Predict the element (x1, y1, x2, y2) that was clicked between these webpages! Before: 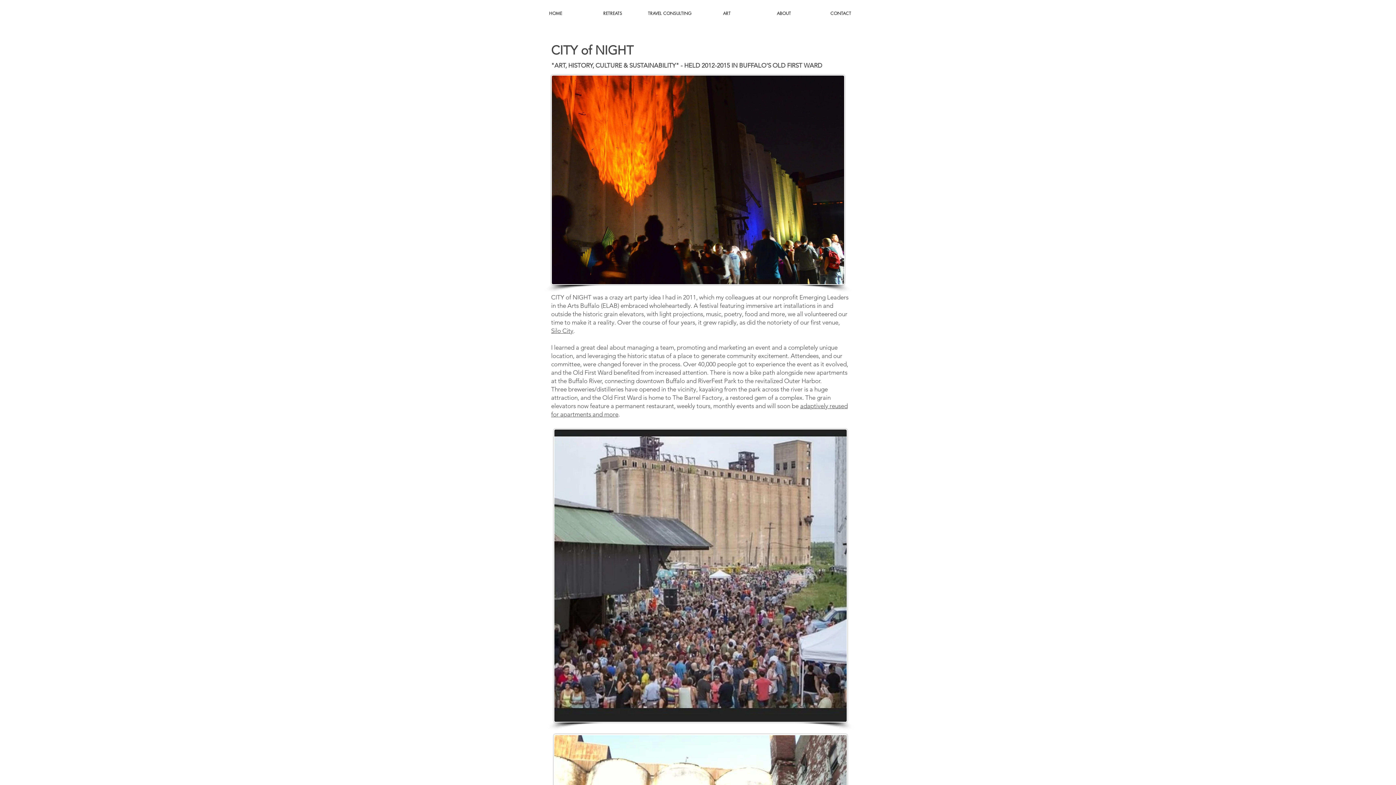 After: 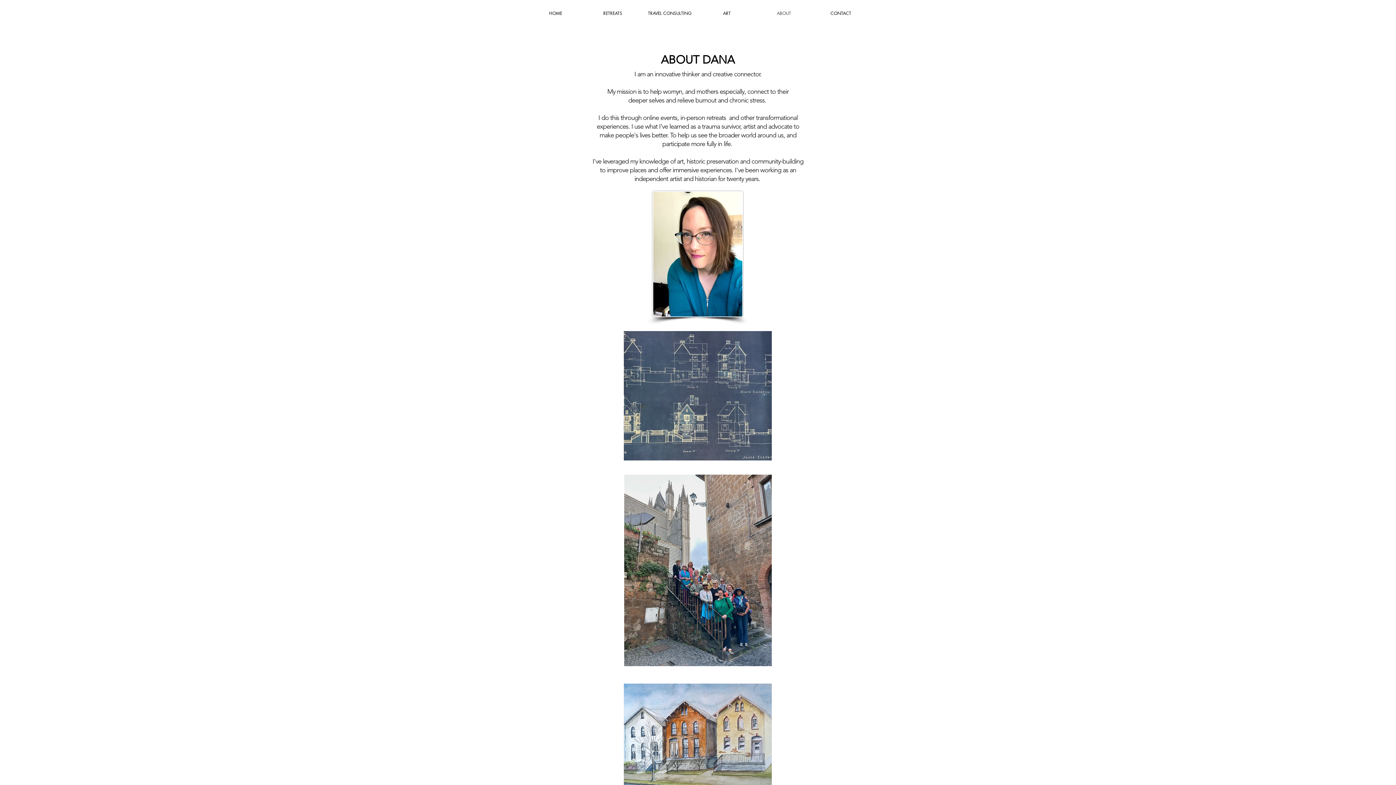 Action: label: ABOUT bbox: (755, 6, 812, 20)